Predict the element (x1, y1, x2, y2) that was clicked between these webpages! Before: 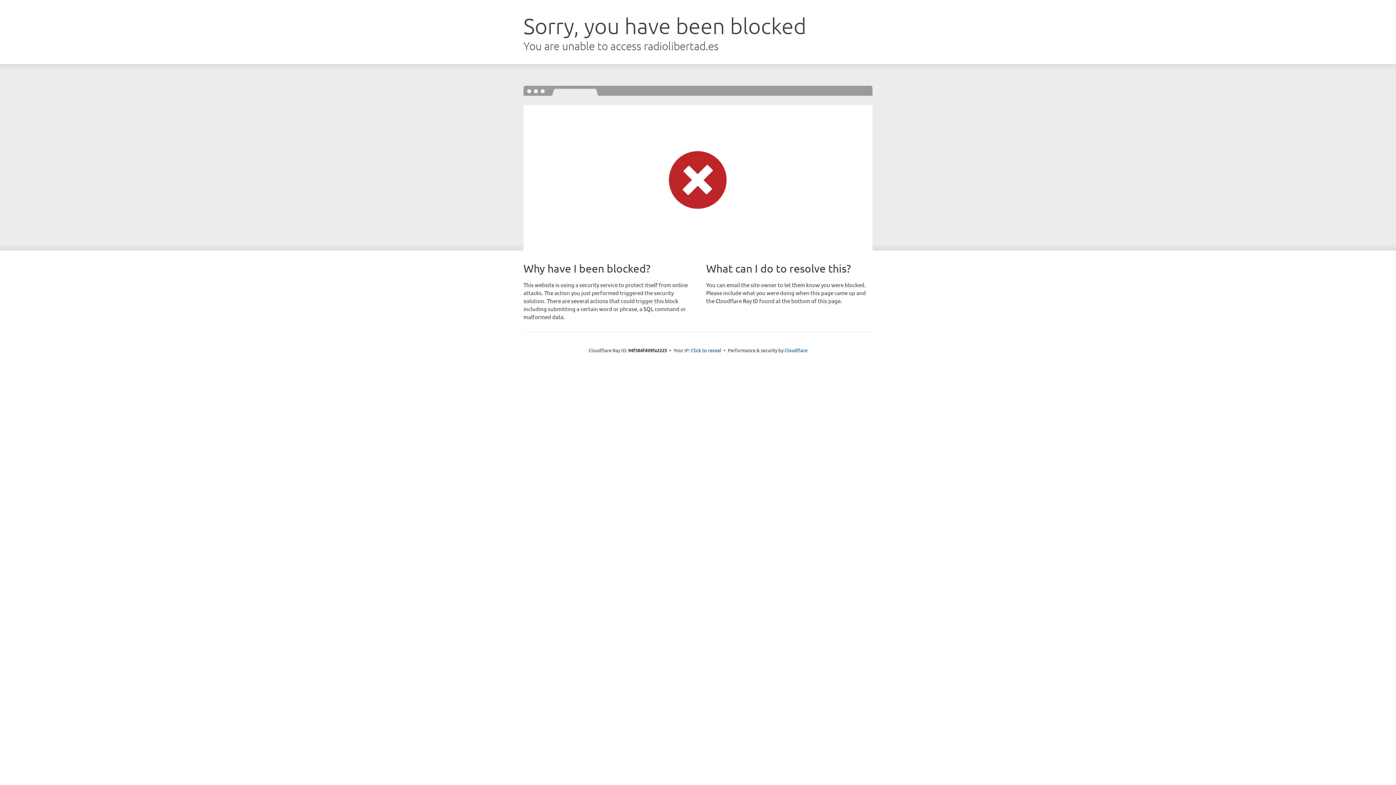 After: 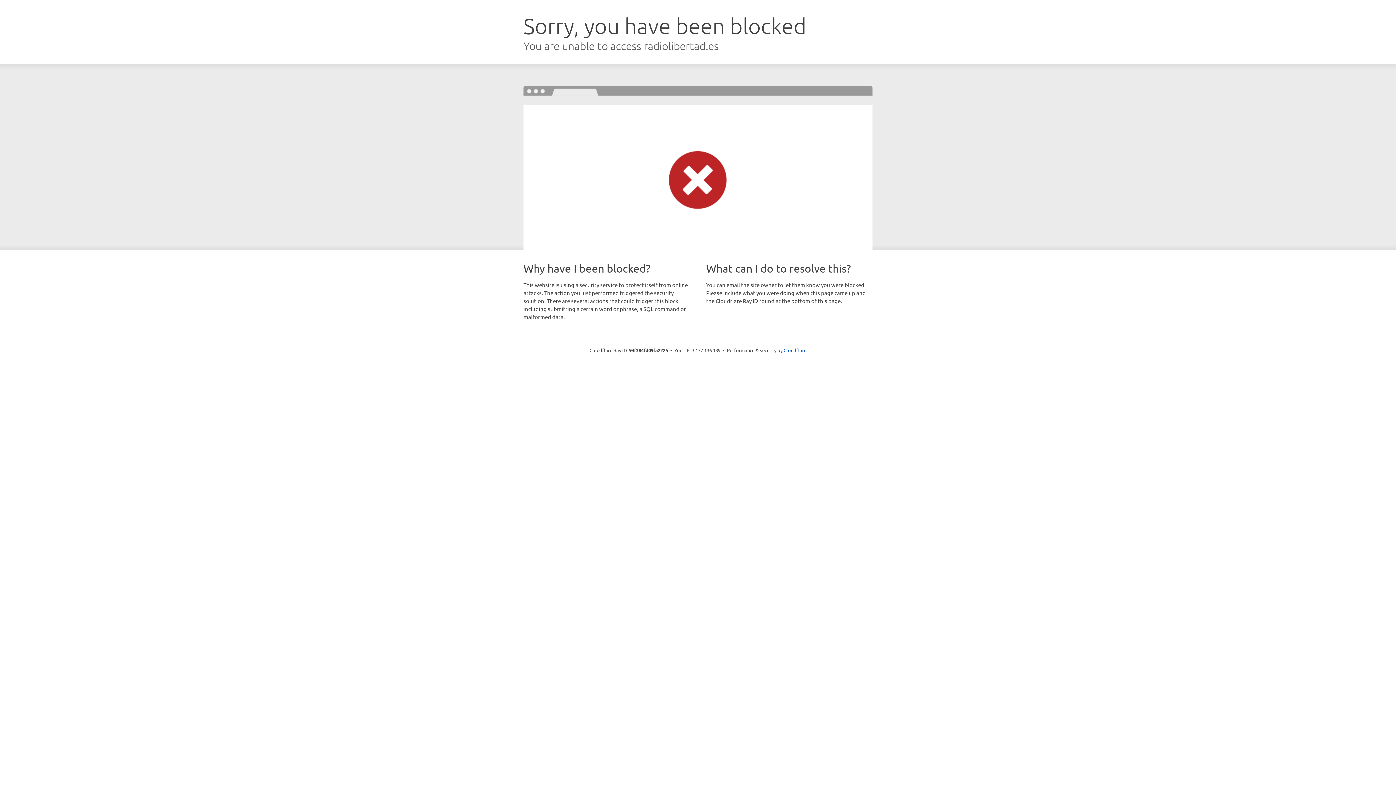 Action: label: Click to reveal bbox: (691, 346, 721, 353)